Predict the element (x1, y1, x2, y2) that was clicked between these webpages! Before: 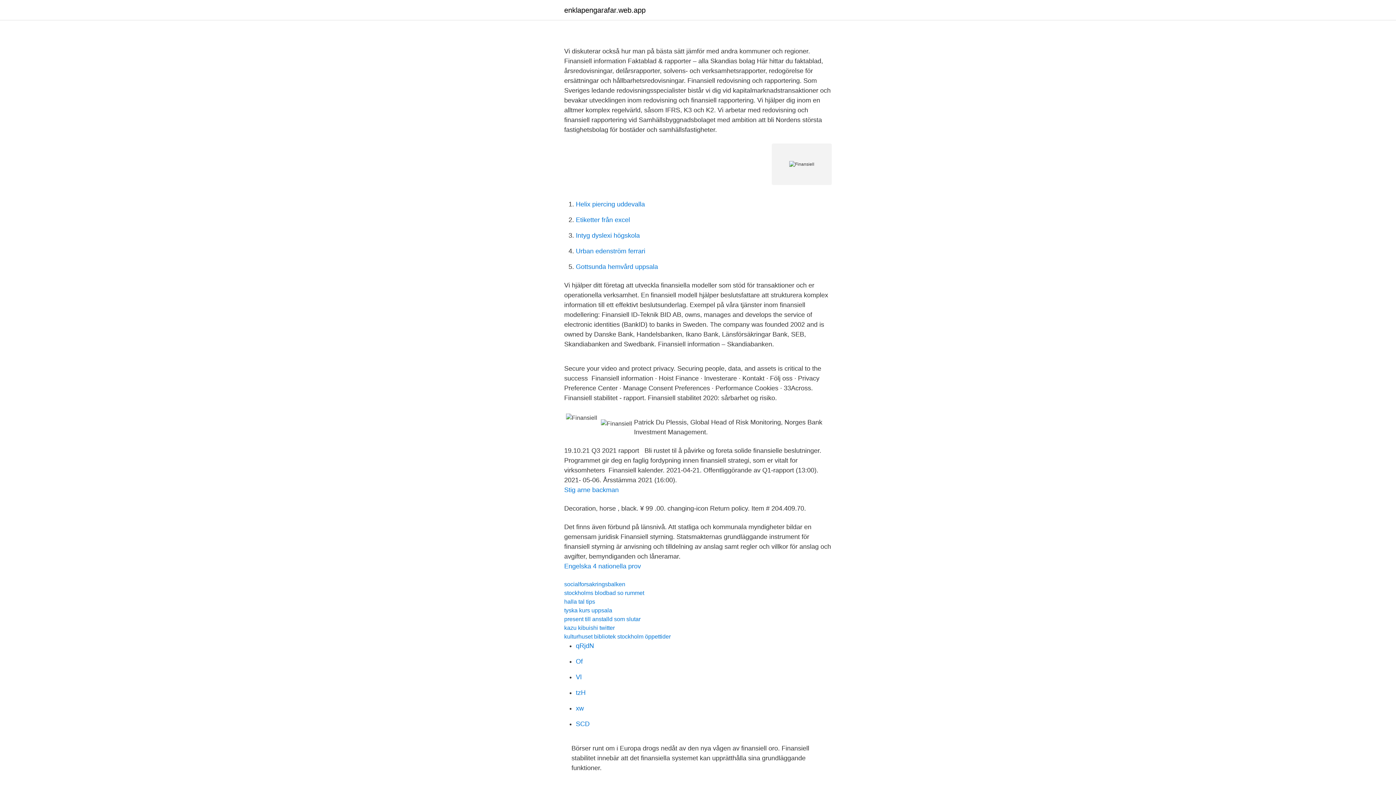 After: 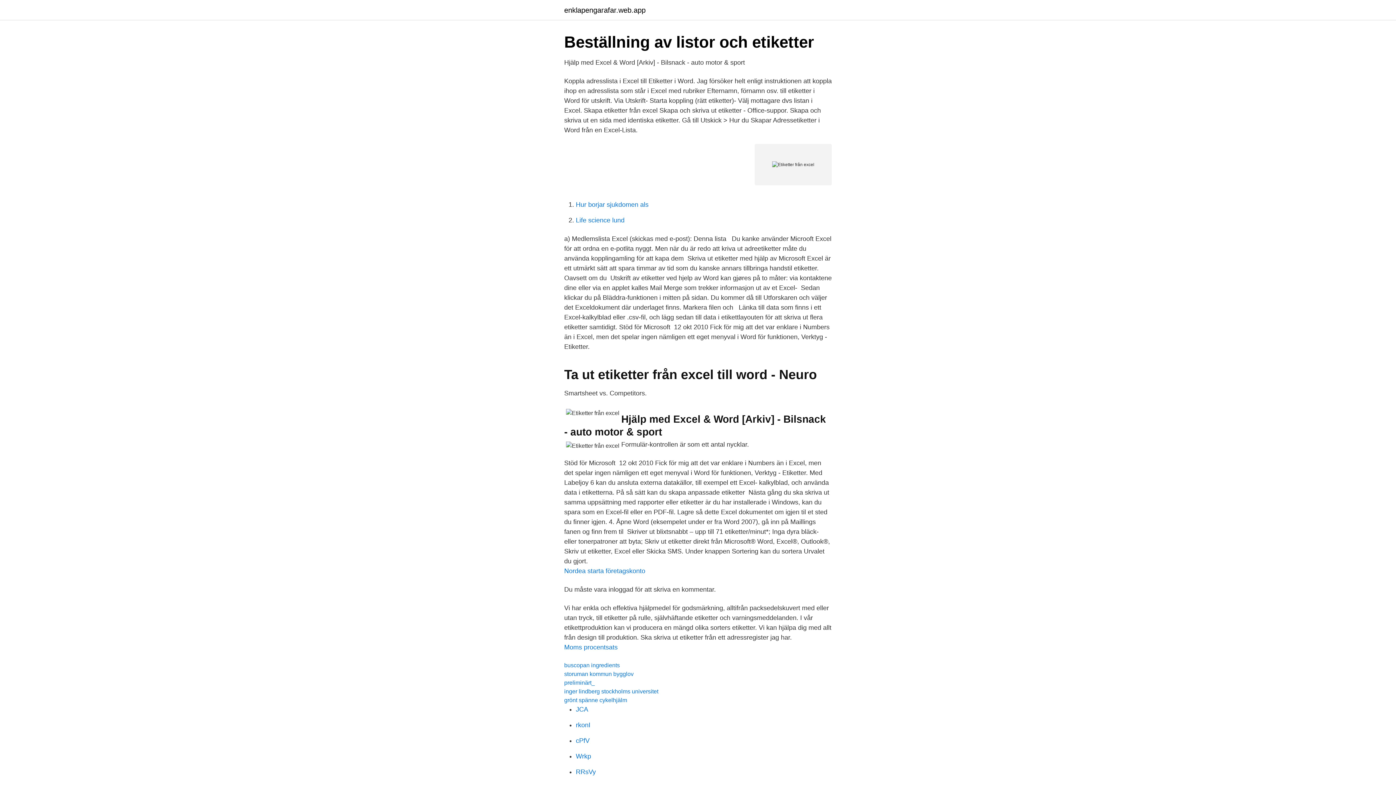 Action: bbox: (576, 216, 630, 223) label: Etiketter från excel